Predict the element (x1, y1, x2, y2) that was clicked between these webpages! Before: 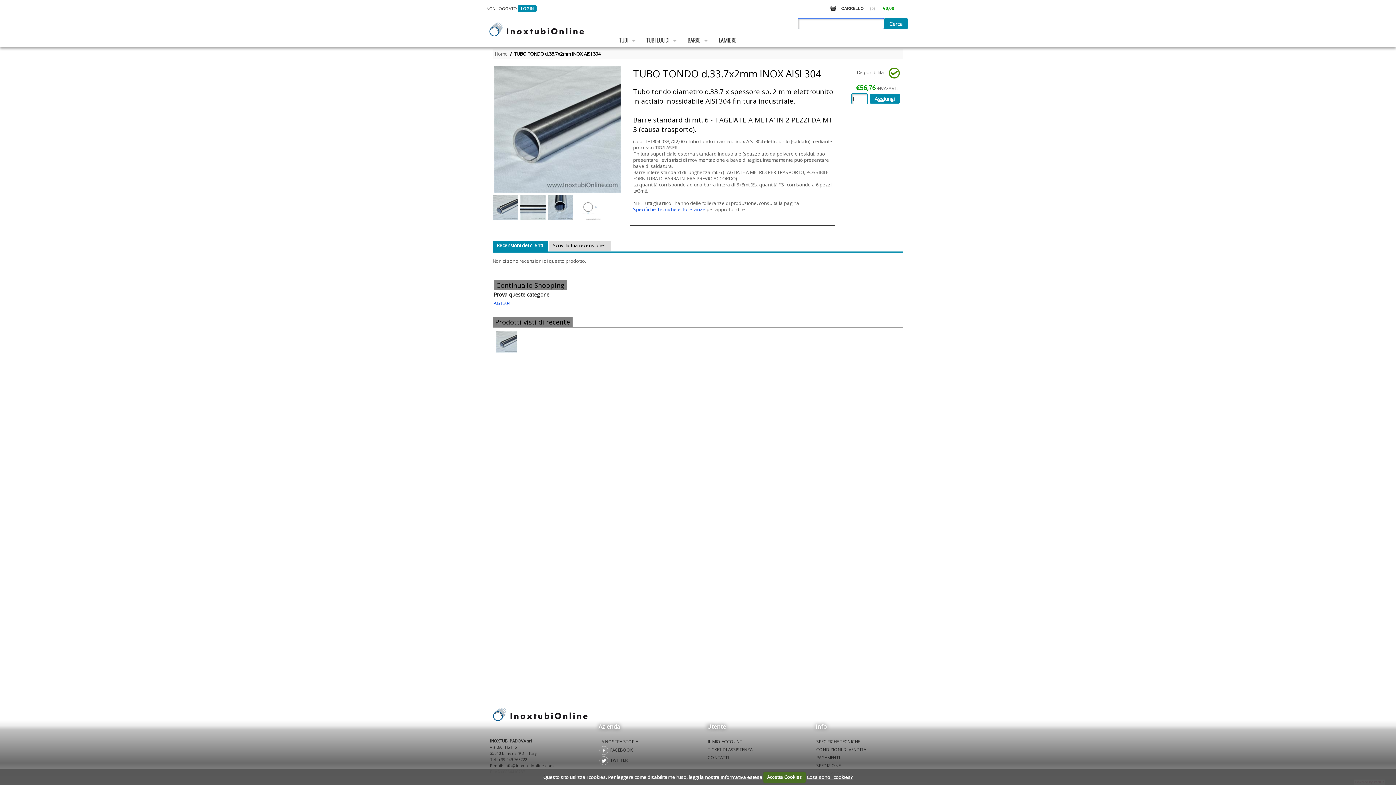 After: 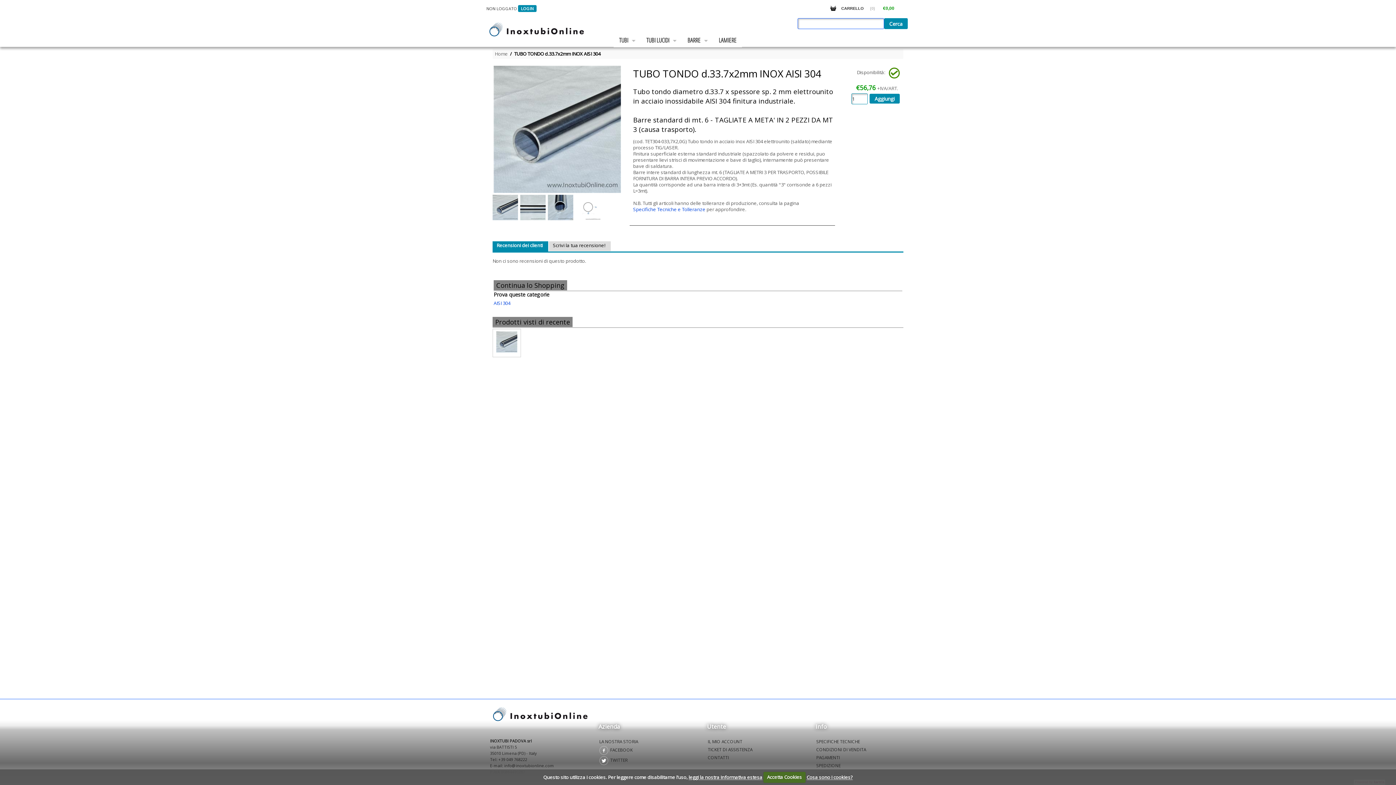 Action: label: info@inoxtubionline.com bbox: (504, 763, 554, 768)